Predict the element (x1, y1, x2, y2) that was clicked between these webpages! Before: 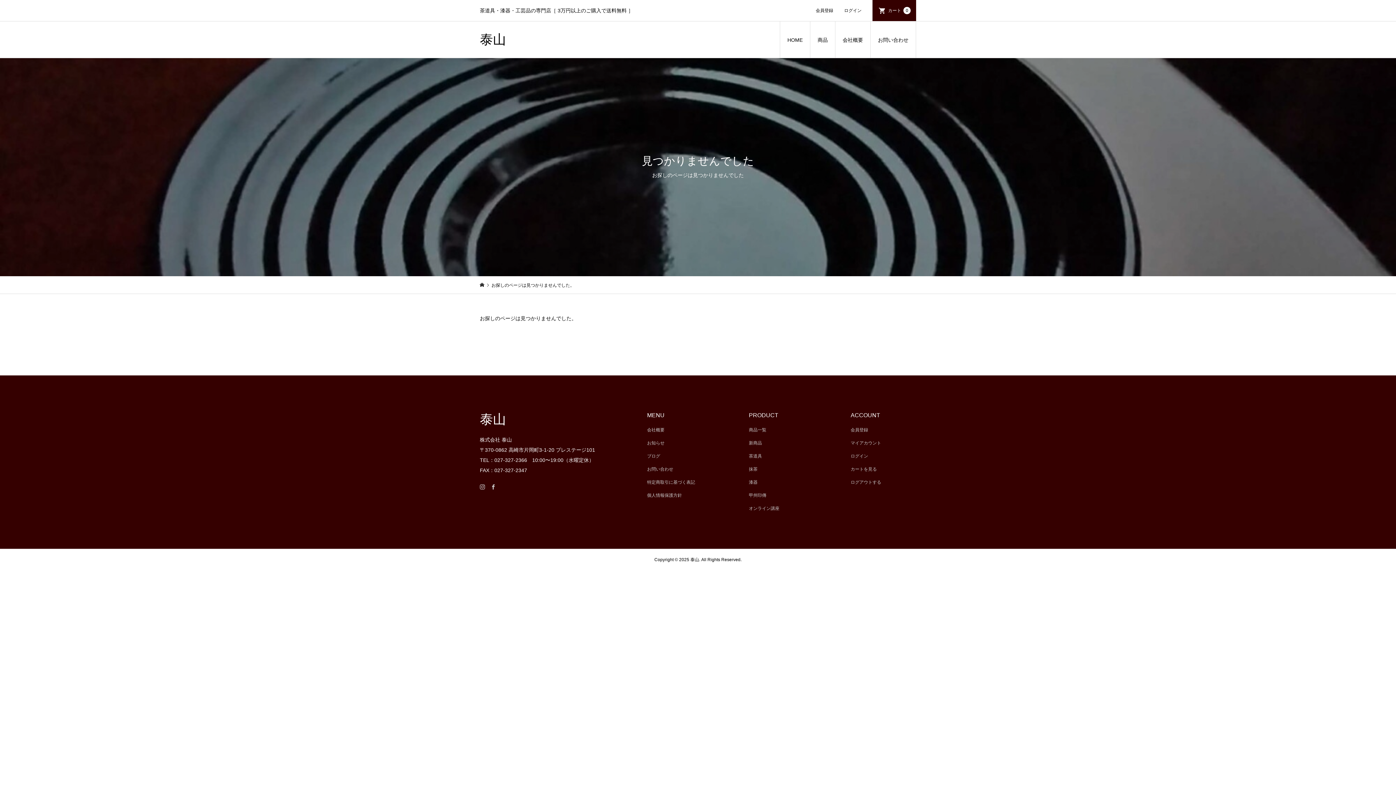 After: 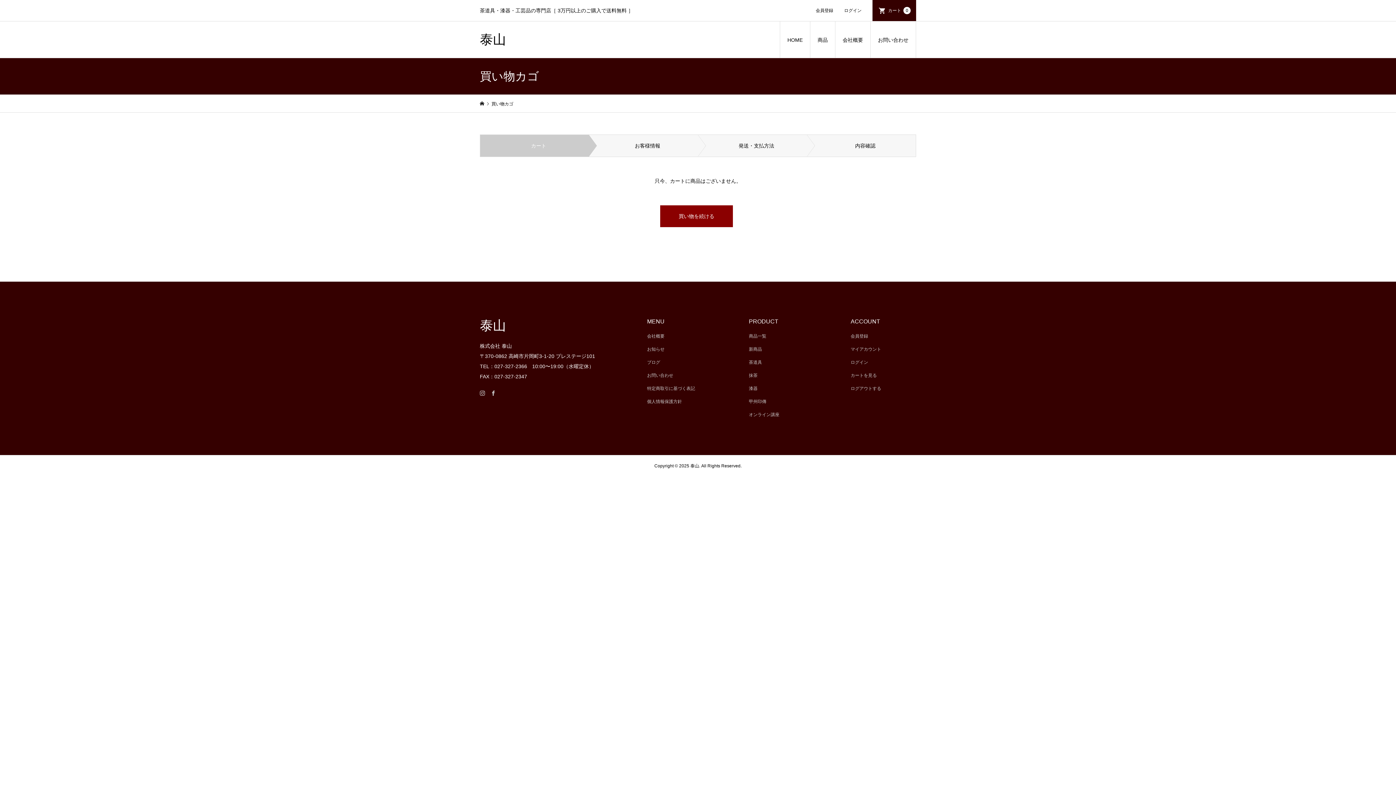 Action: bbox: (872, 0, 916, 21) label: カート
0